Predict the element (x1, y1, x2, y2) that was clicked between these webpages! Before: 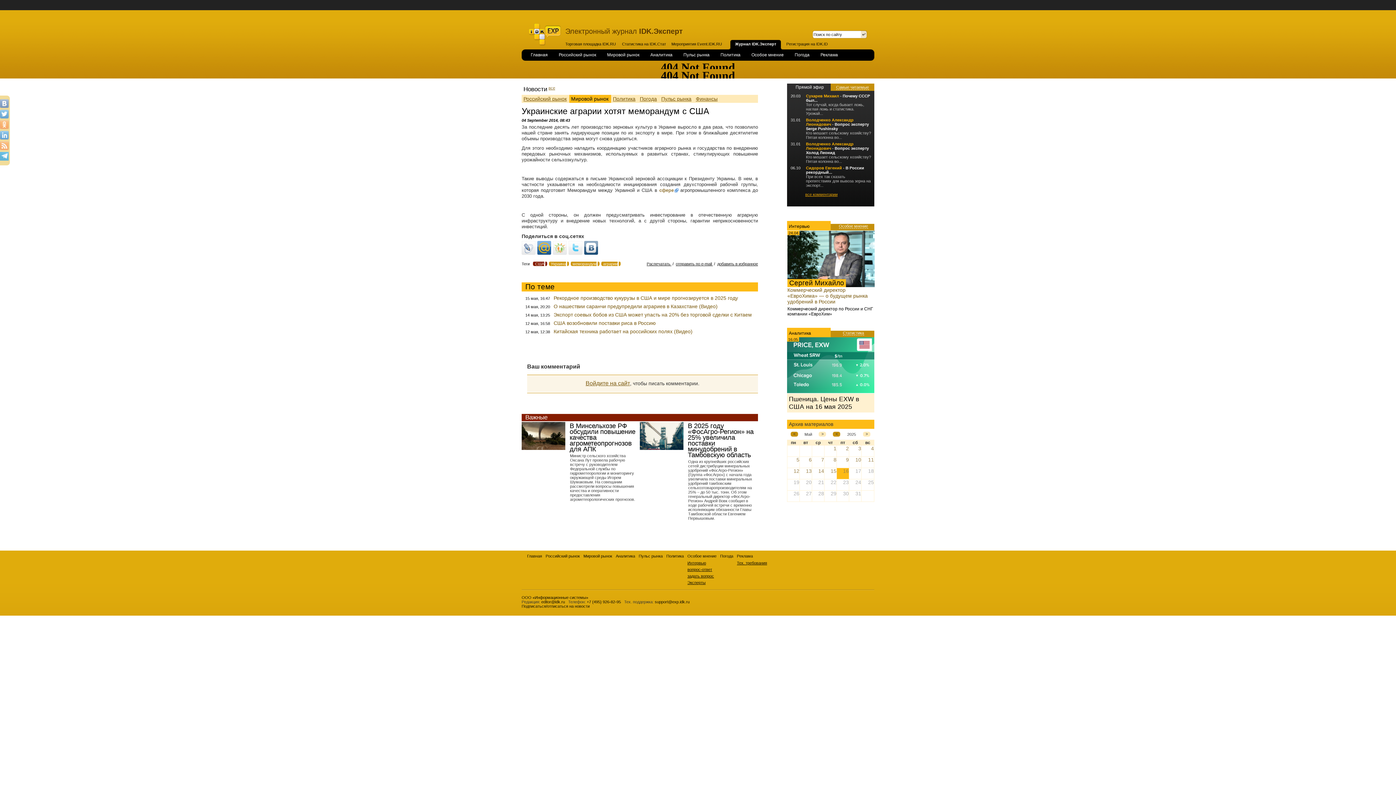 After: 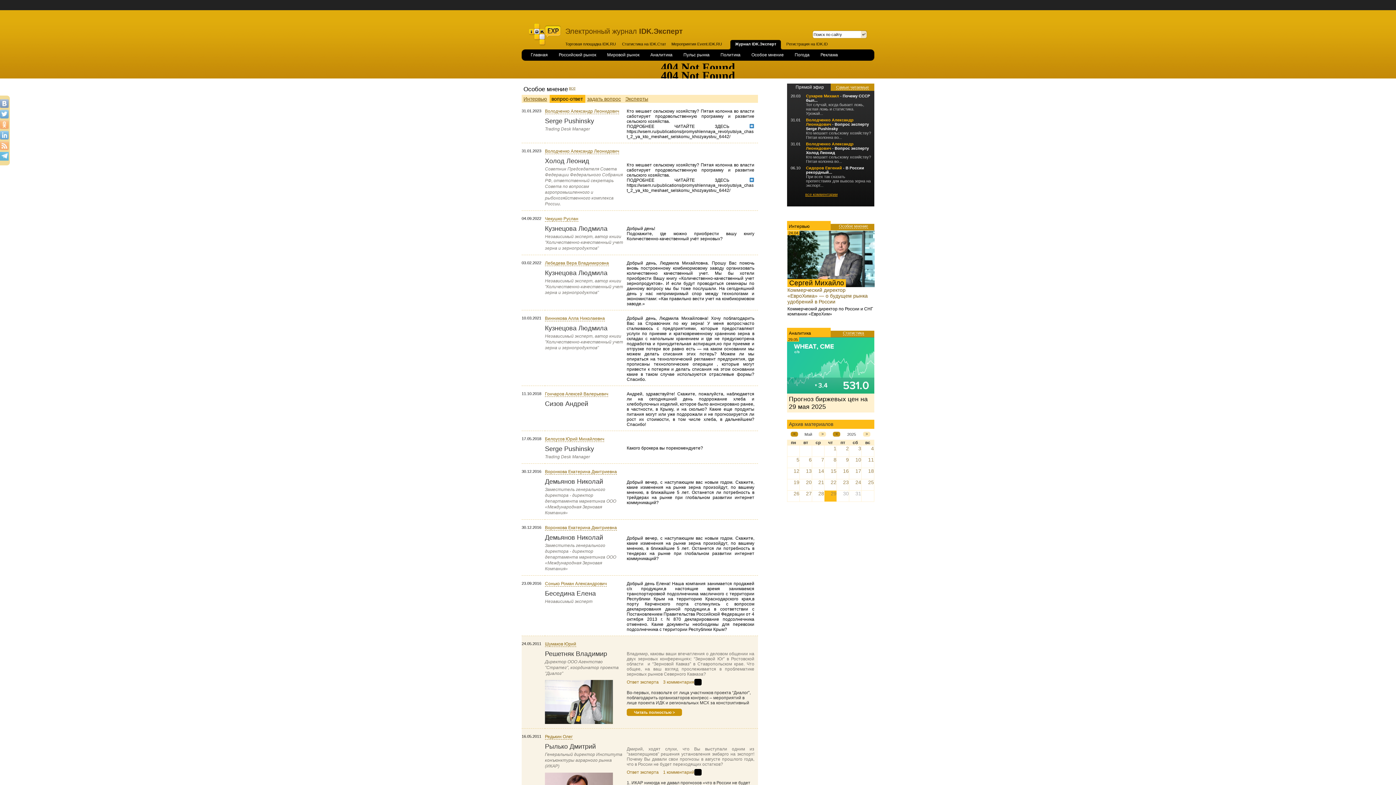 Action: label: Володченко Александр Леонидович bbox: (806, 141, 853, 150)